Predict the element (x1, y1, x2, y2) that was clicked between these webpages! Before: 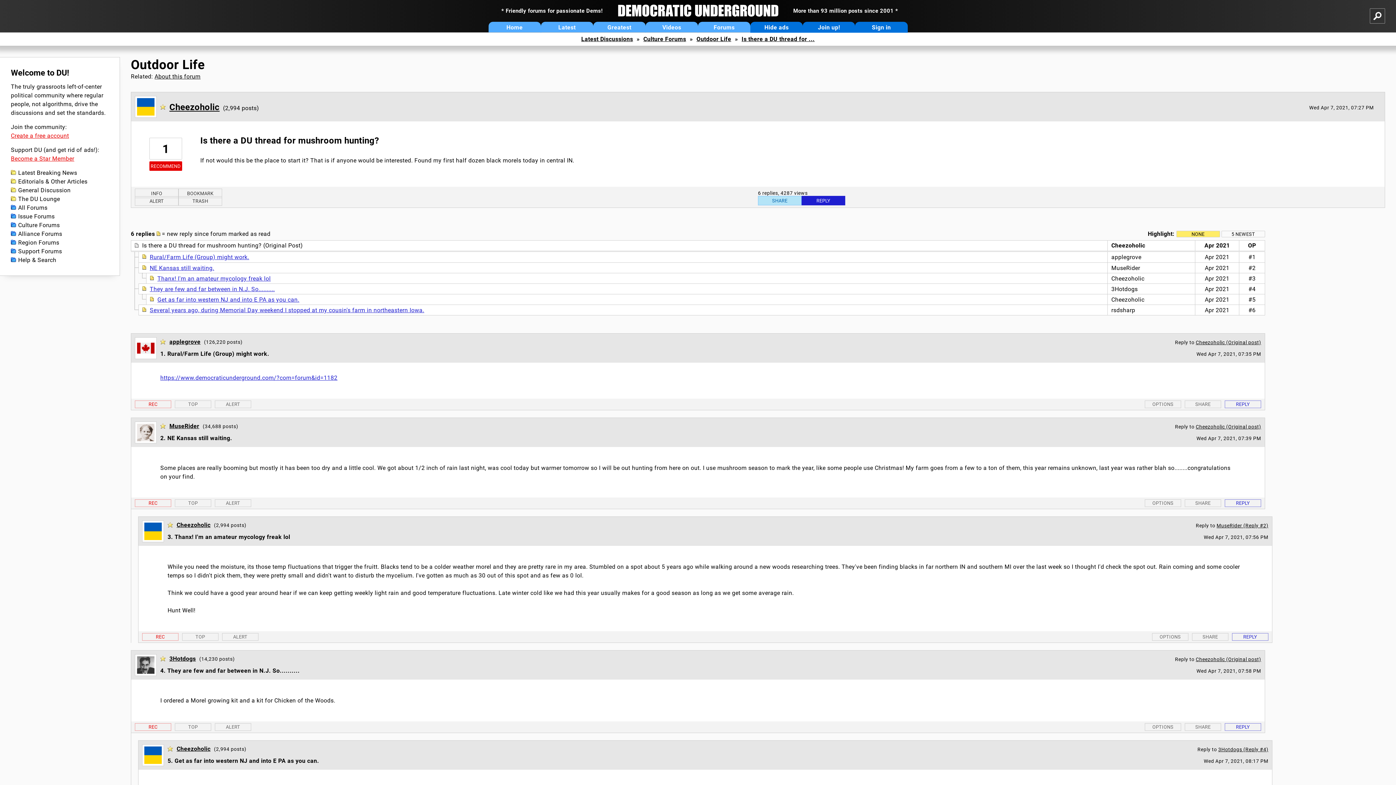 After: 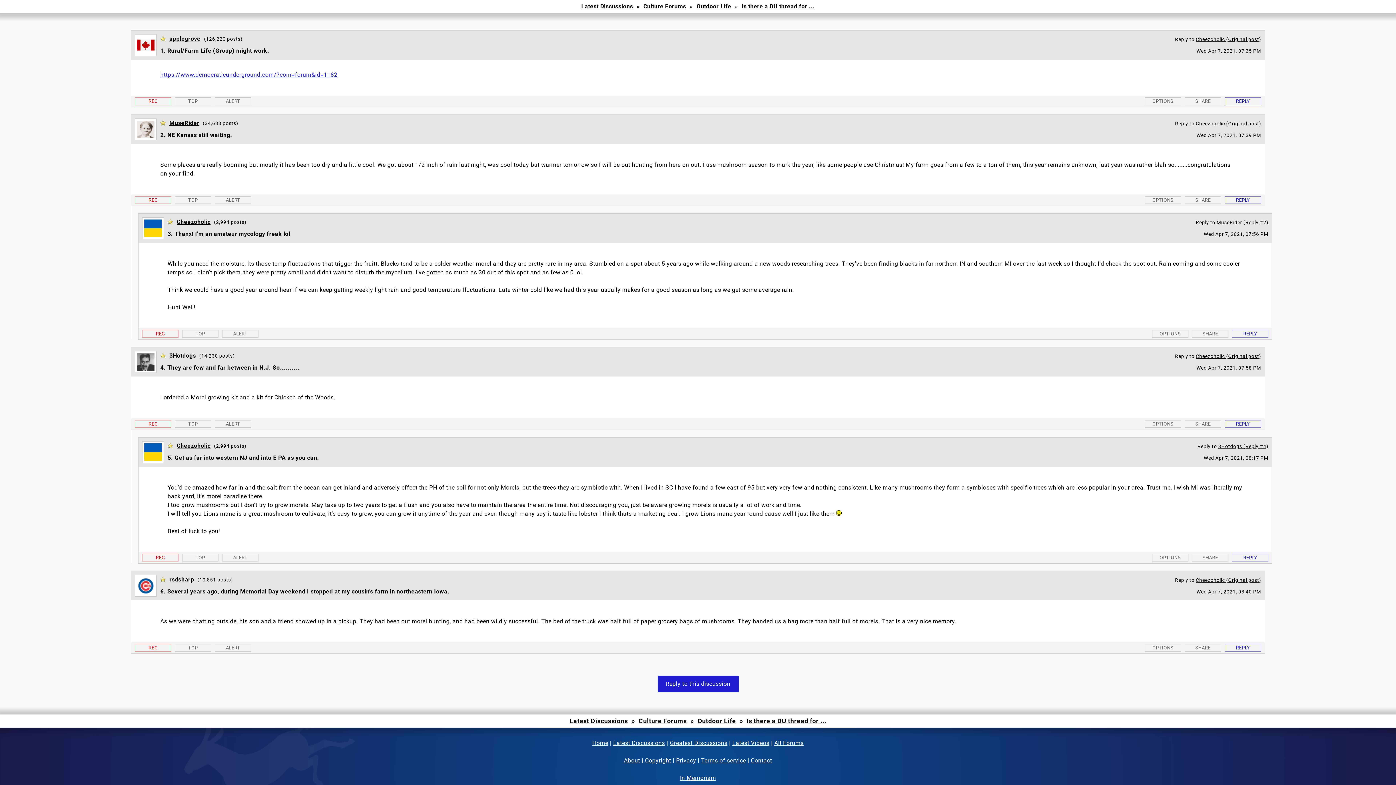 Action: label: MuseRider (Reply #2) bbox: (1216, 522, 1268, 528)